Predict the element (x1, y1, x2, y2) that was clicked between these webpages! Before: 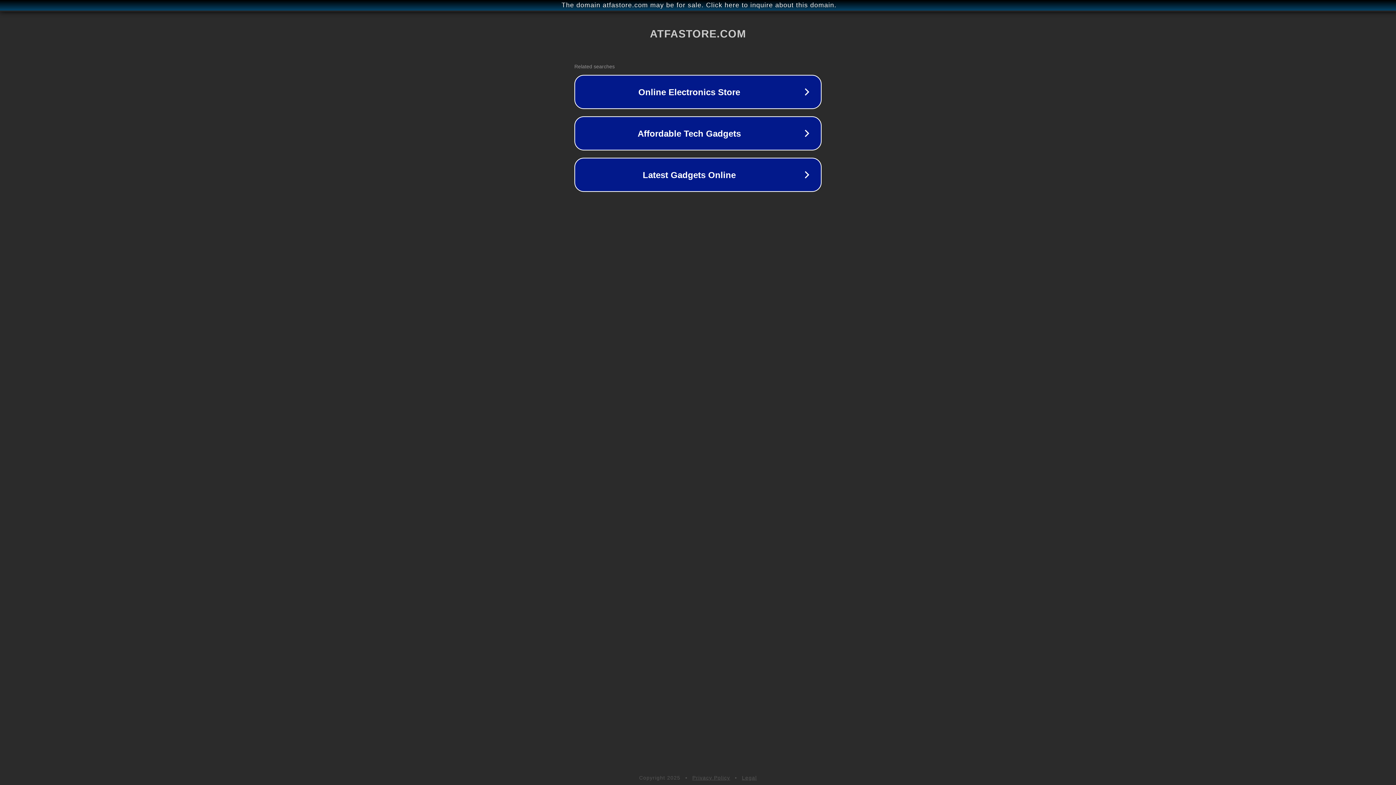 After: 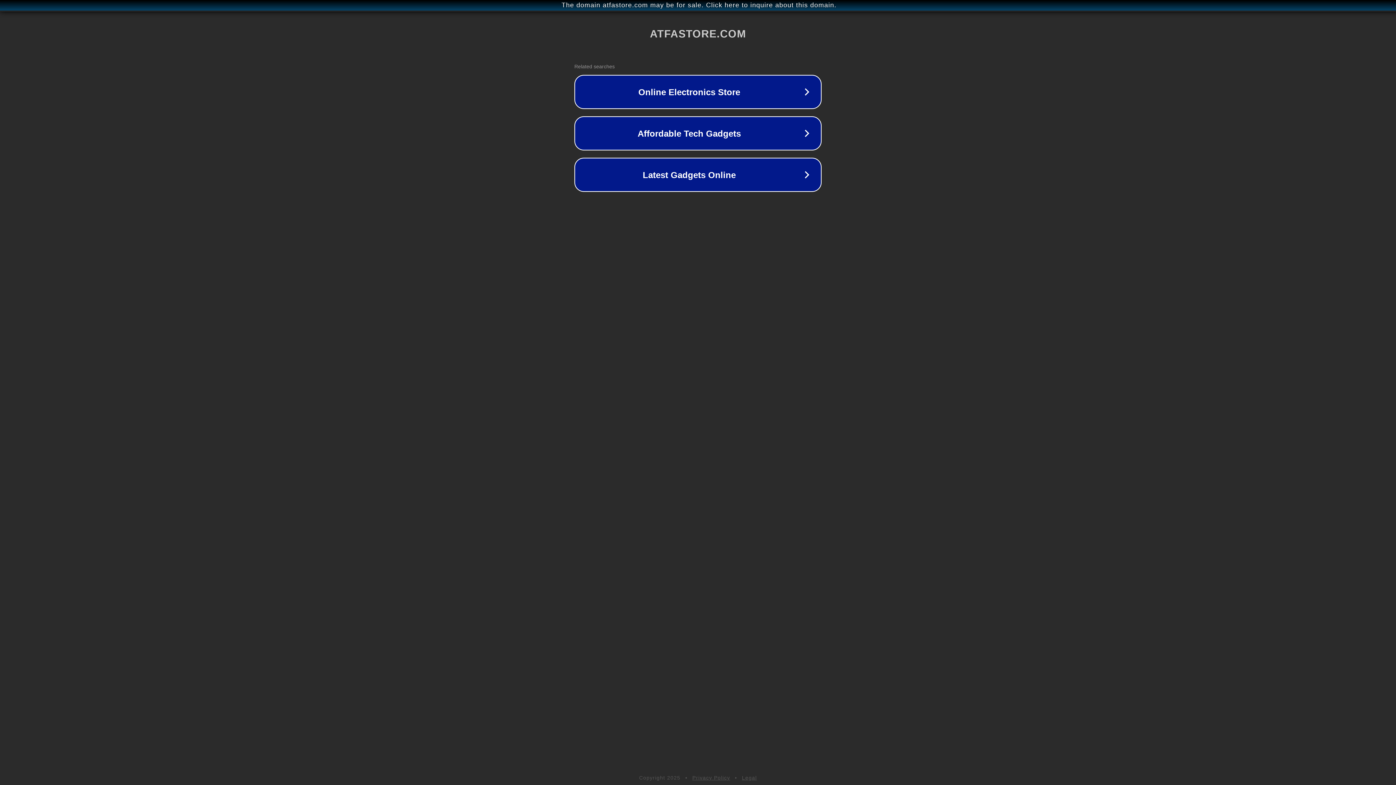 Action: label: Legal bbox: (742, 775, 757, 781)